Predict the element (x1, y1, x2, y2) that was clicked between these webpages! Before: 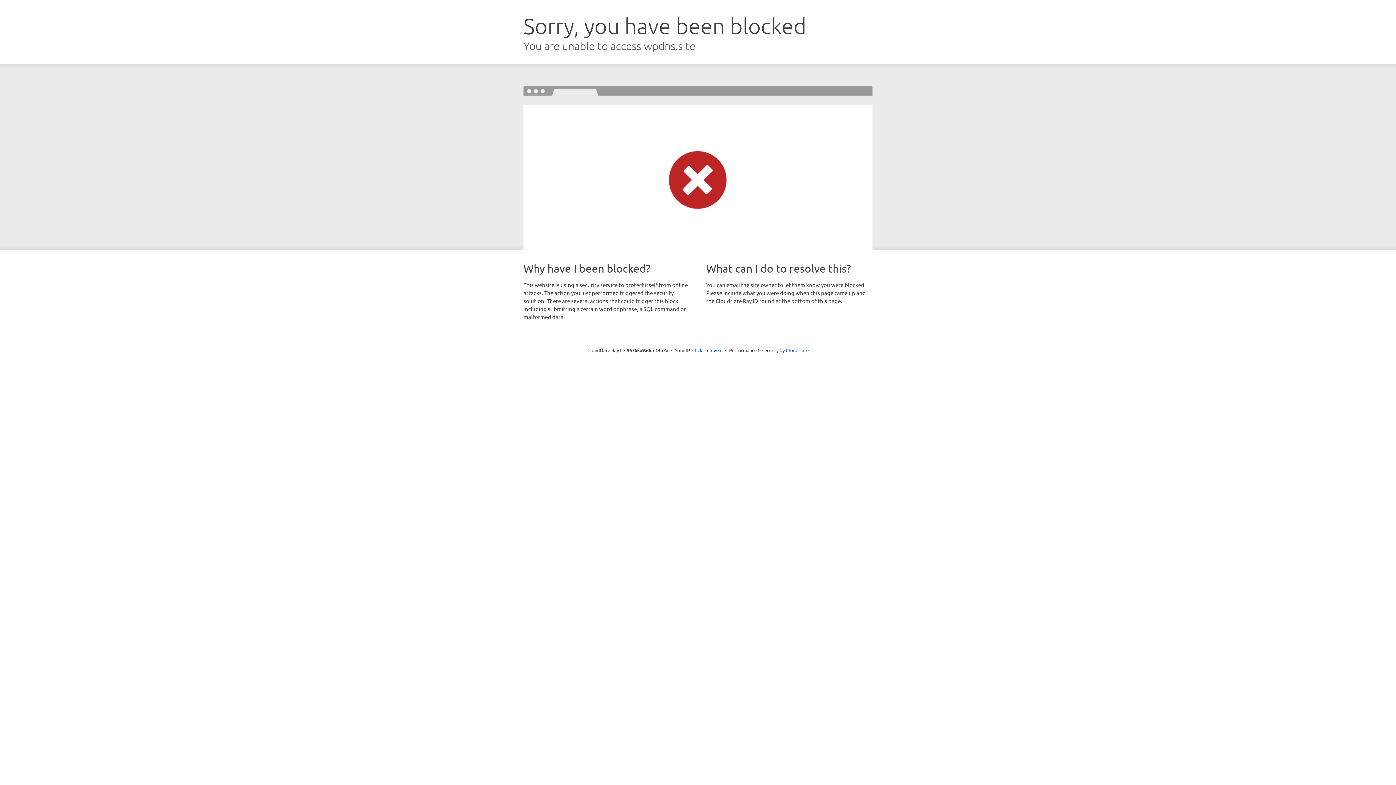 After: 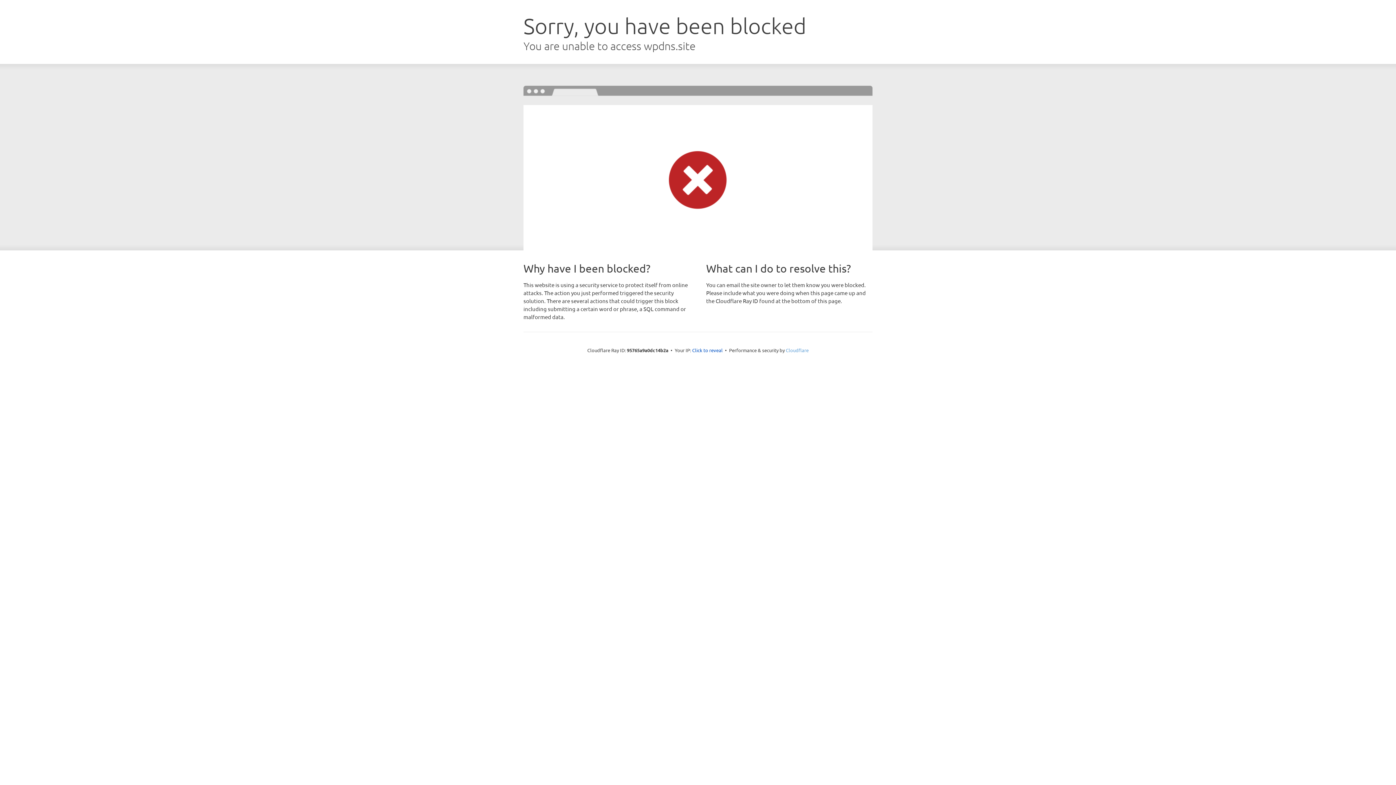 Action: bbox: (786, 347, 808, 353) label: Cloudflare